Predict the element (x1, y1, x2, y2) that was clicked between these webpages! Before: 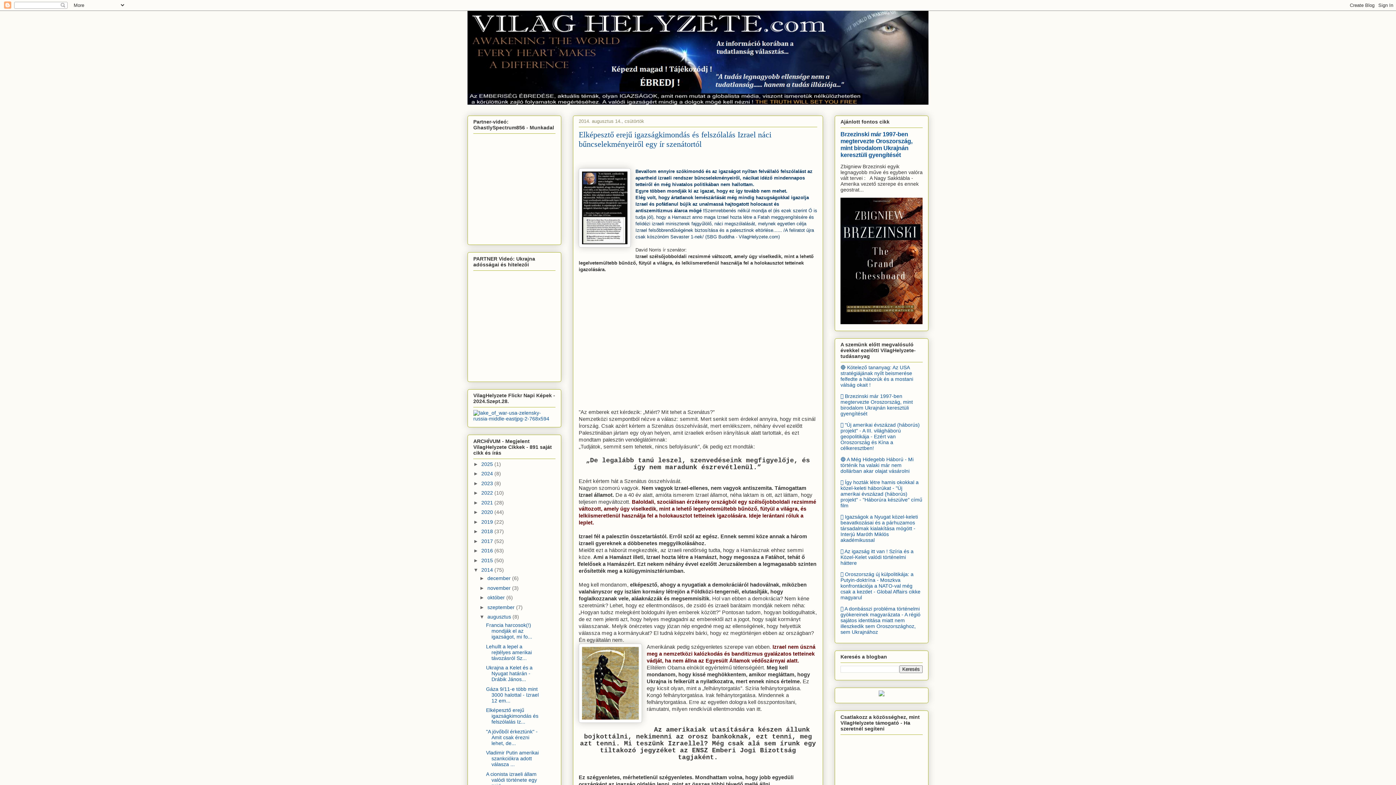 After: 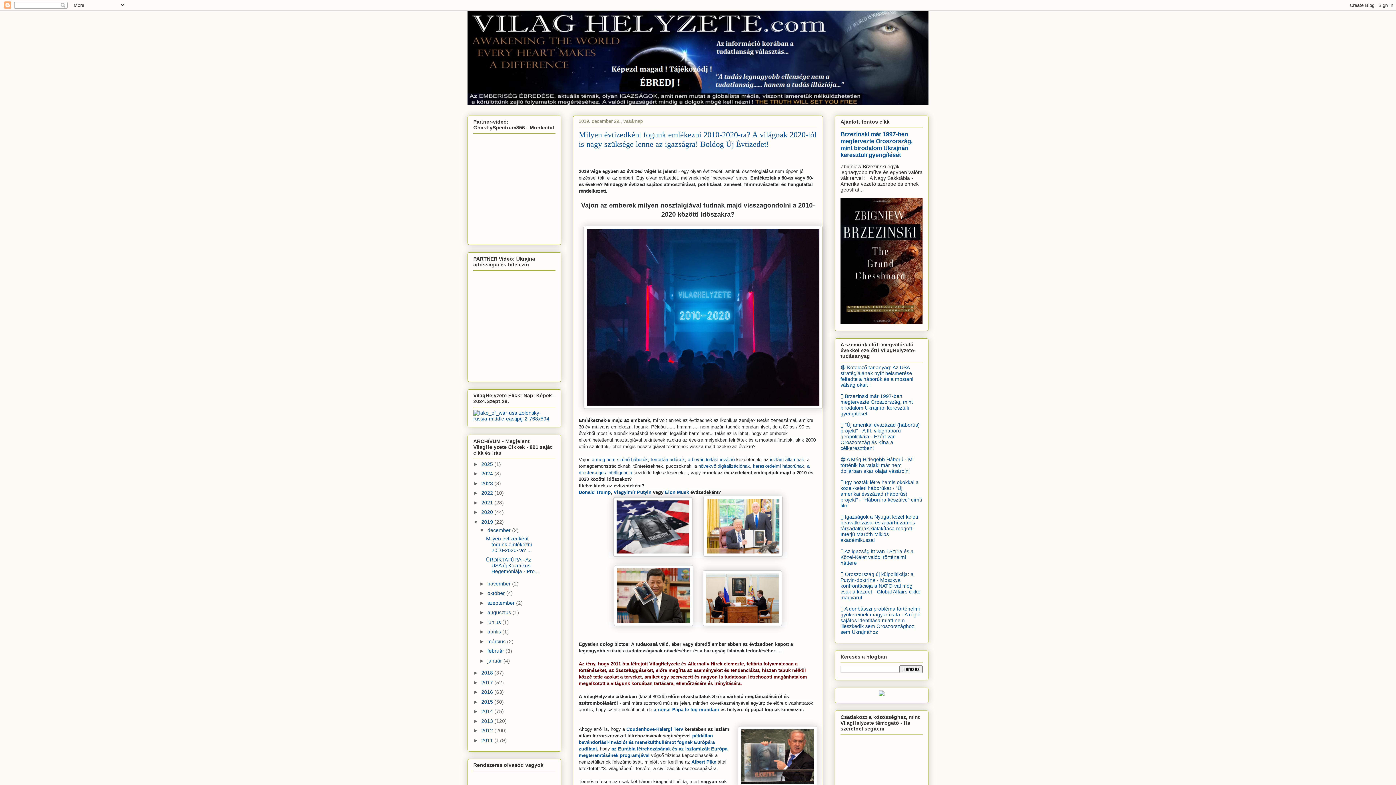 Action: label: 2019  bbox: (481, 519, 494, 524)